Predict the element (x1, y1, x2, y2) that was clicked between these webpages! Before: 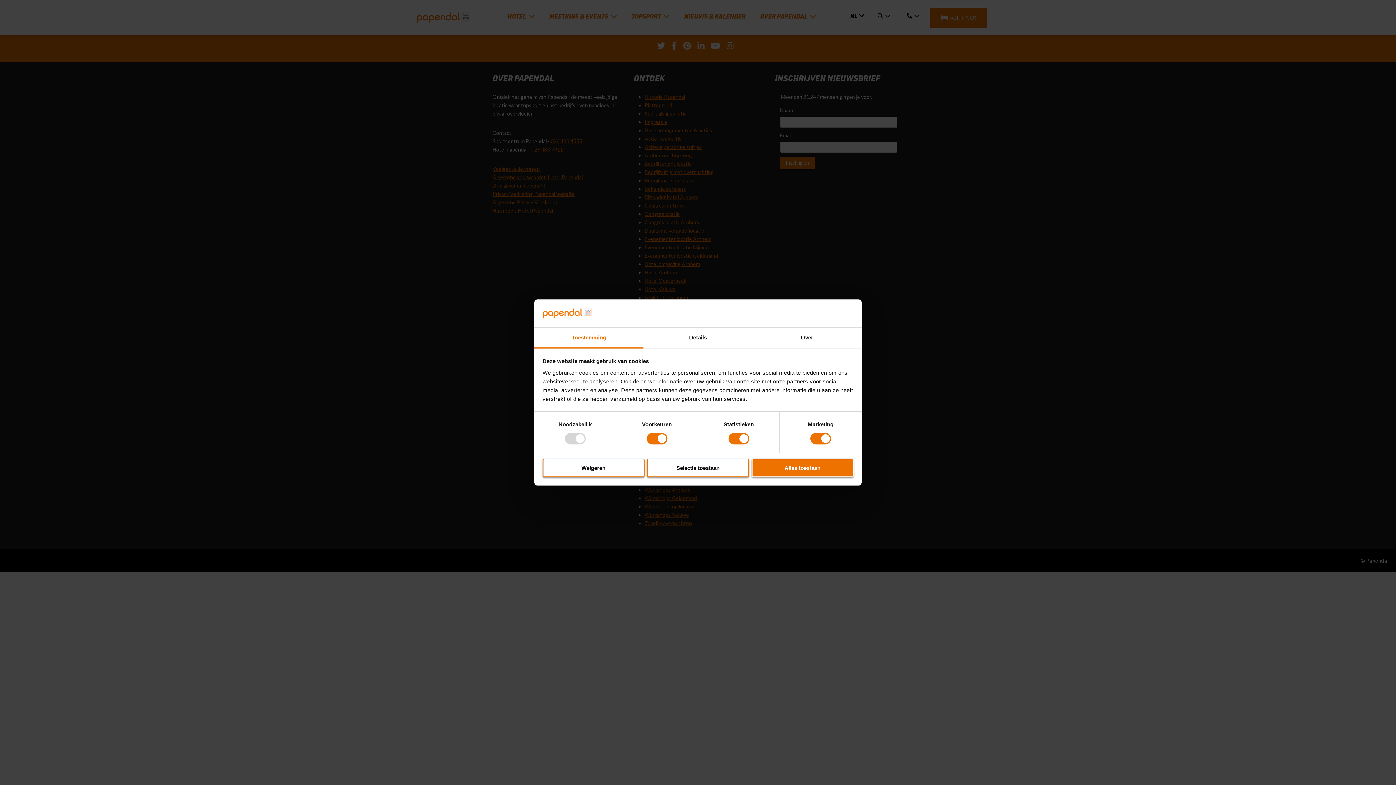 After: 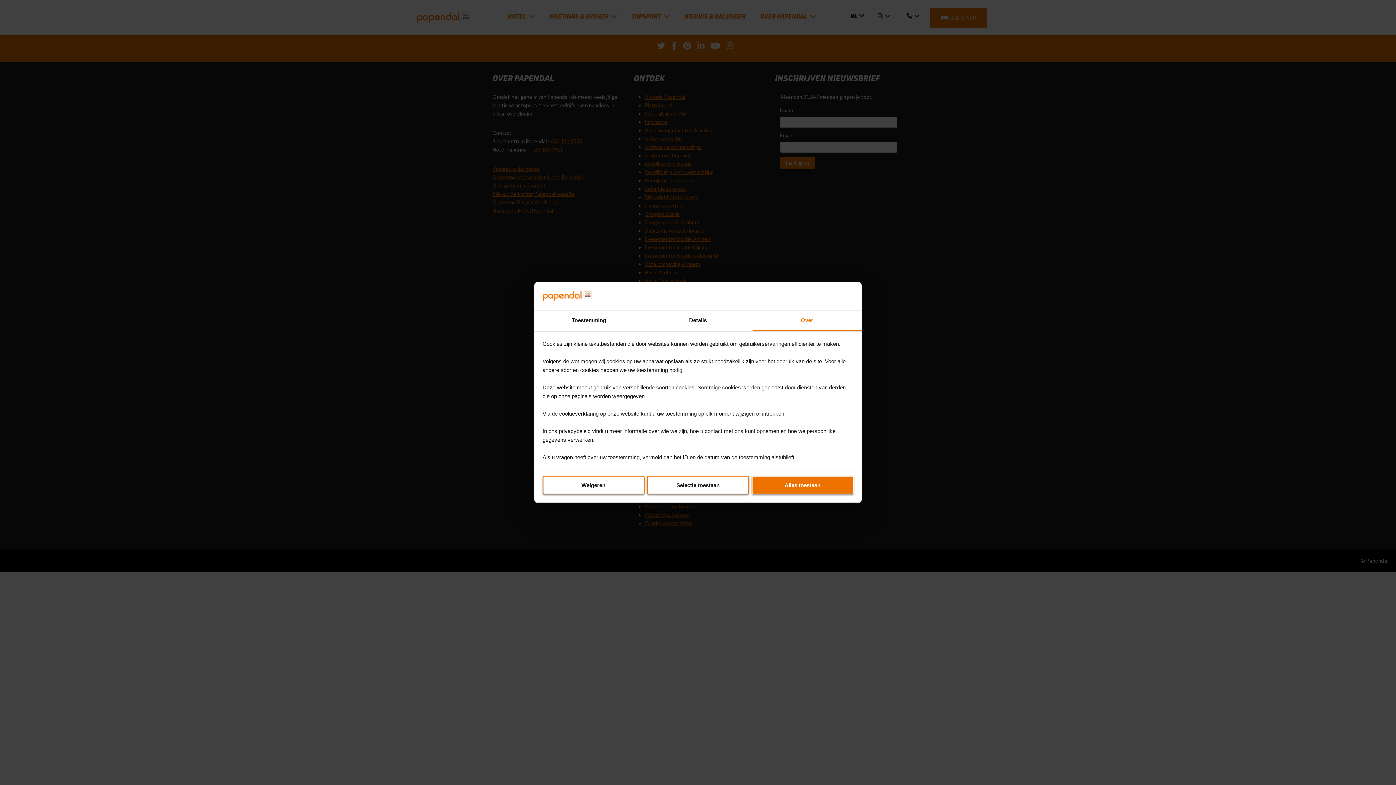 Action: bbox: (752, 327, 861, 348) label: Over